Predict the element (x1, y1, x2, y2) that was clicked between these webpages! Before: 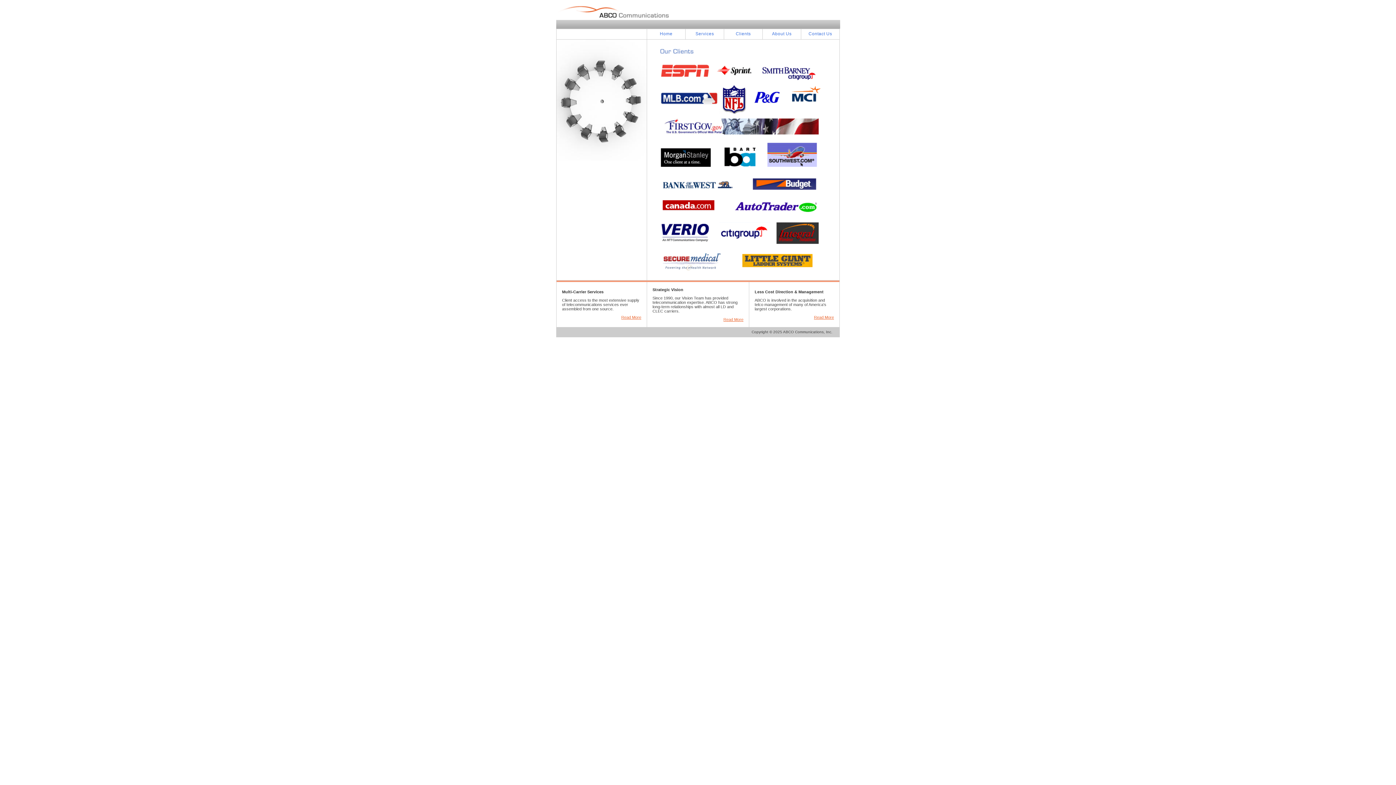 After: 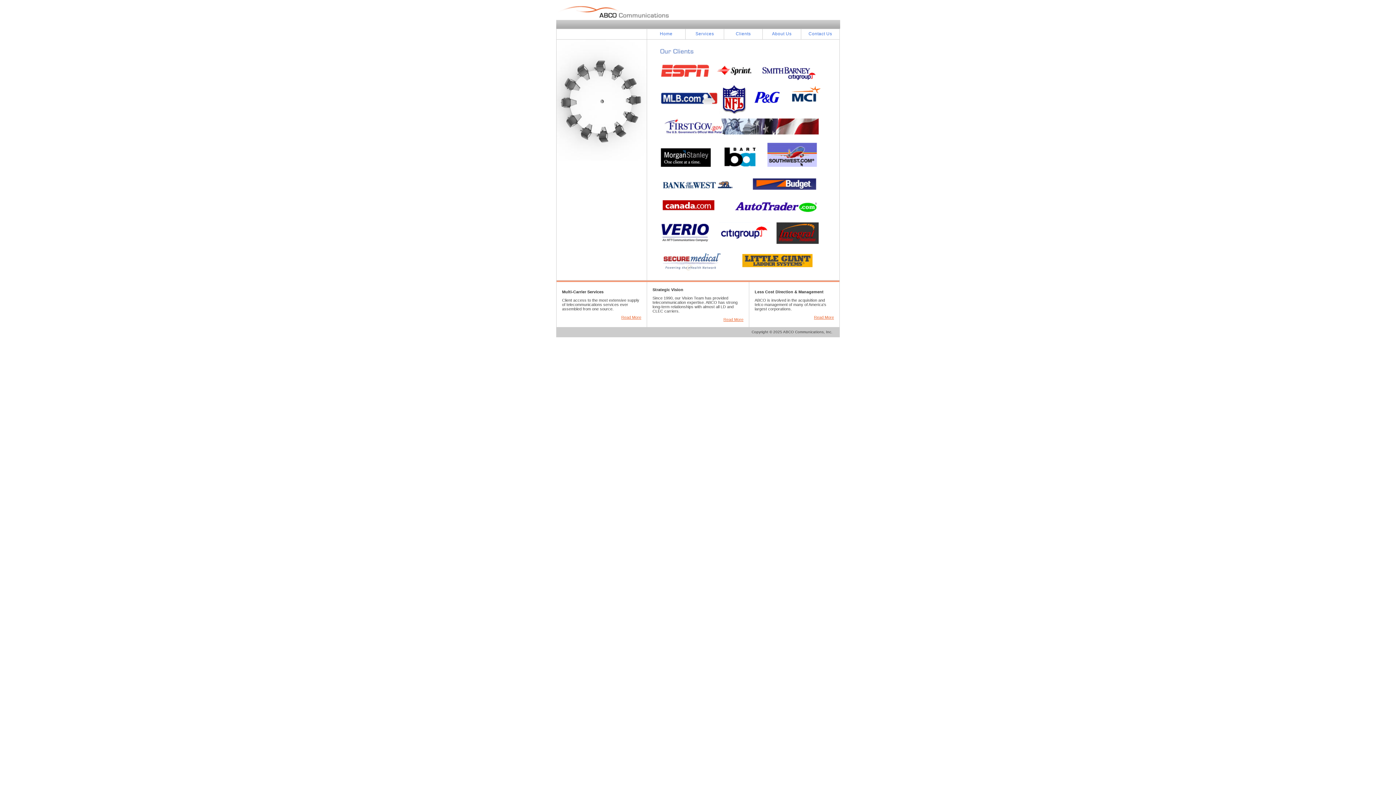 Action: label: Clients bbox: (735, 31, 750, 36)